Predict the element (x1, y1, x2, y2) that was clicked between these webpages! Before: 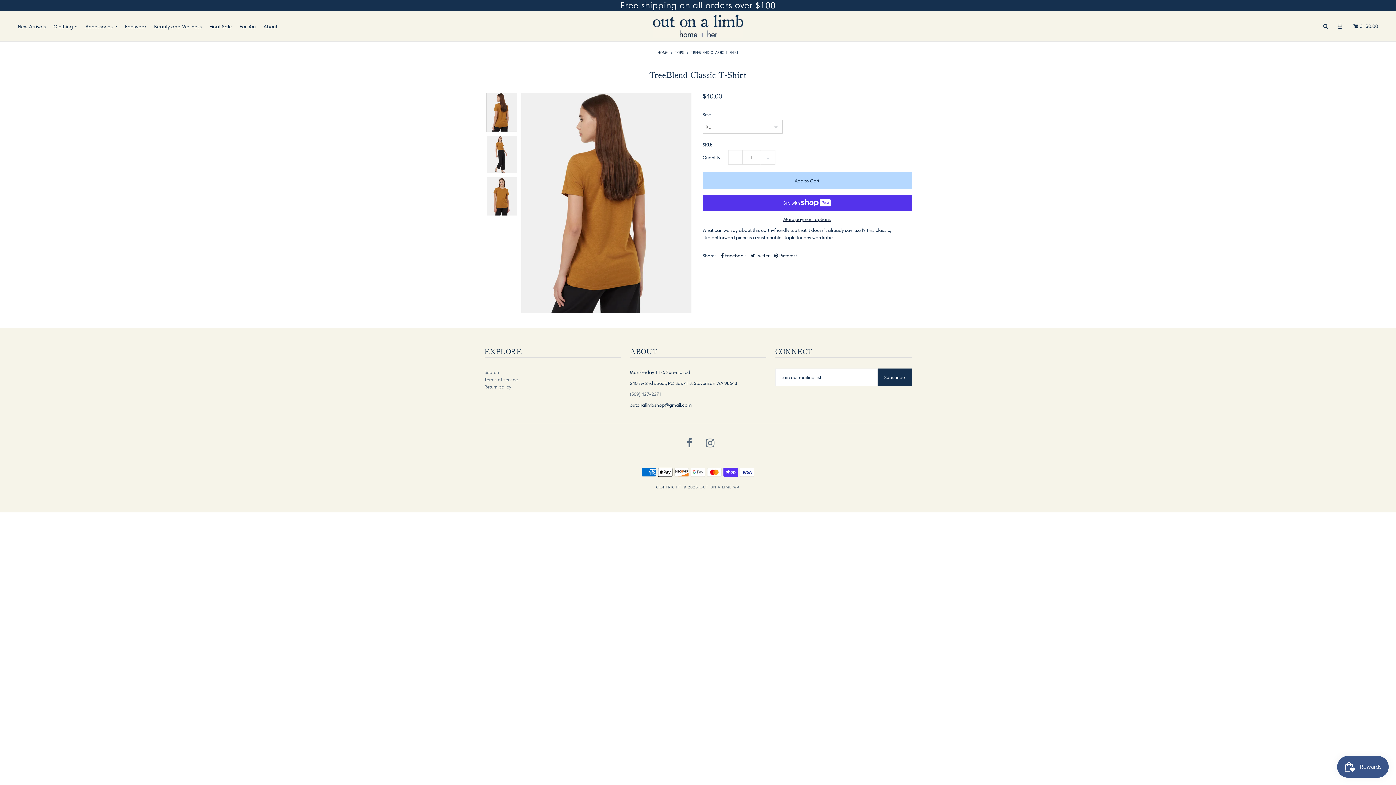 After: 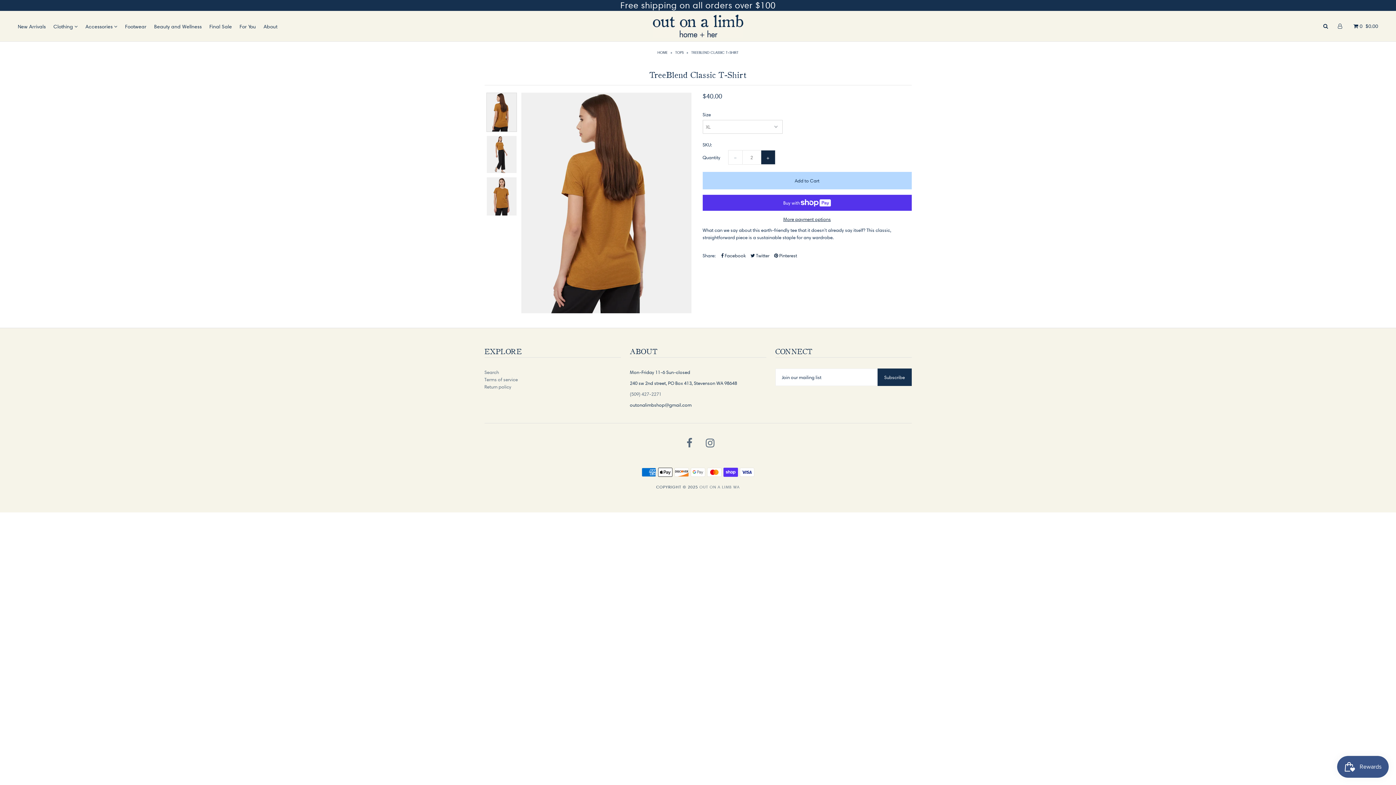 Action: bbox: (760, 150, 775, 164) label: +